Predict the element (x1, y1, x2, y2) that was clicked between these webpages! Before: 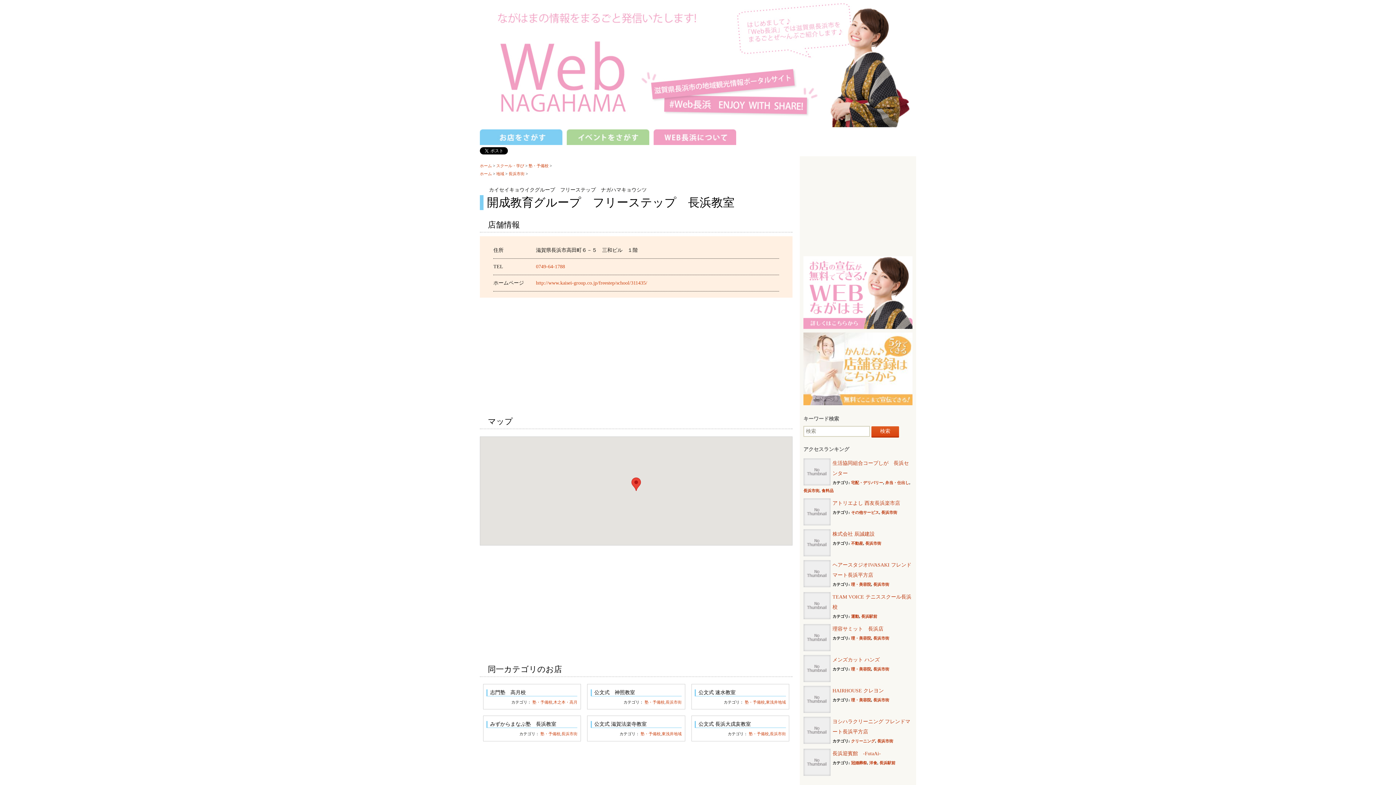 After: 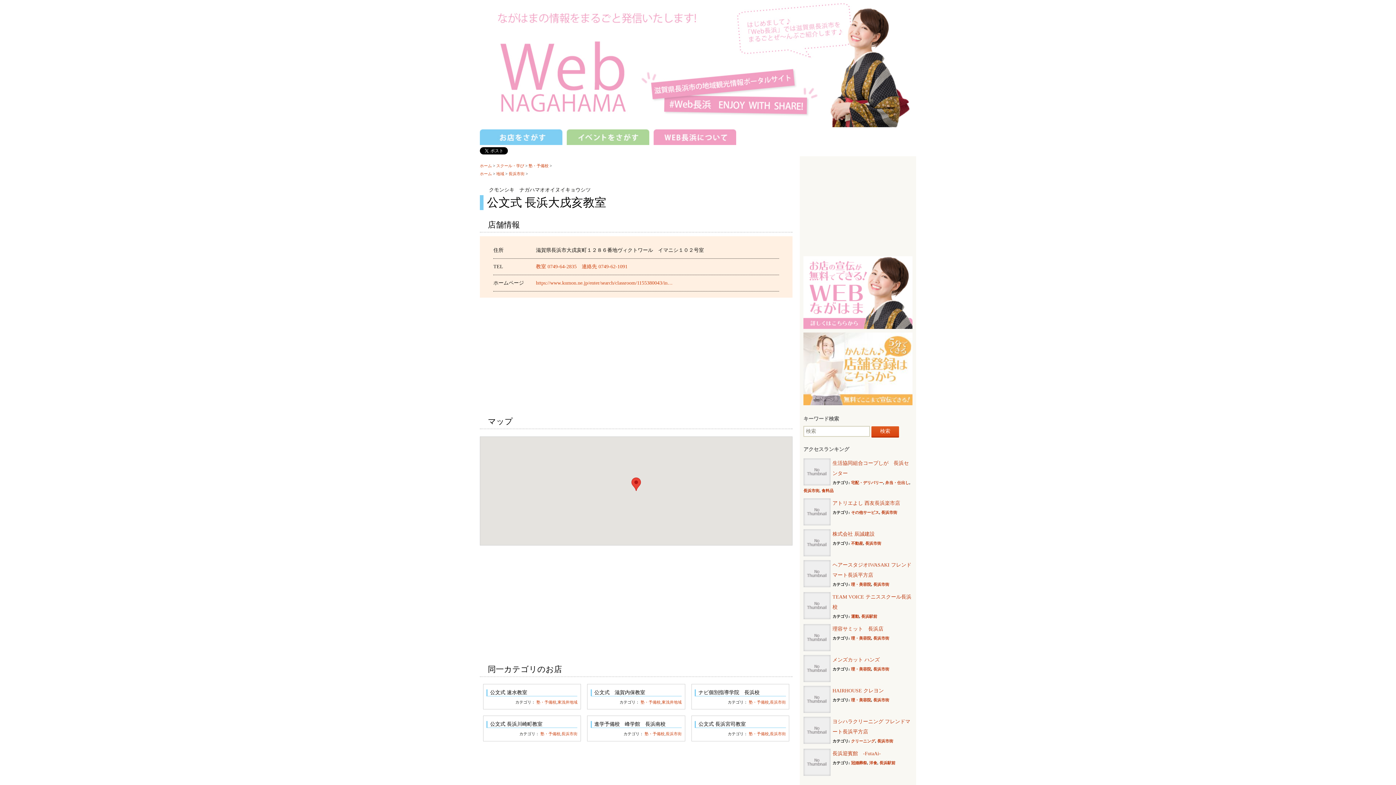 Action: label: 公文式 長浜大戌亥教室 bbox: (695, 721, 786, 728)